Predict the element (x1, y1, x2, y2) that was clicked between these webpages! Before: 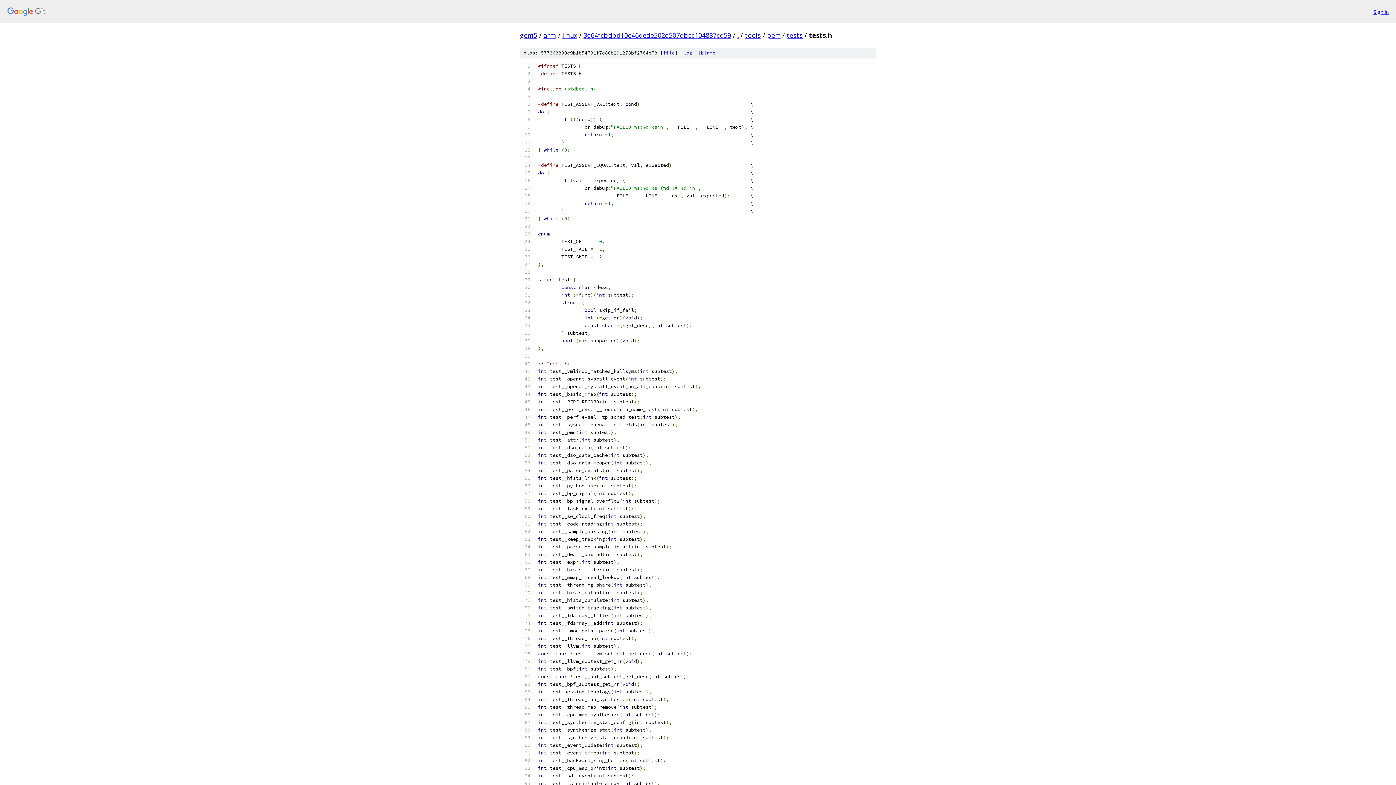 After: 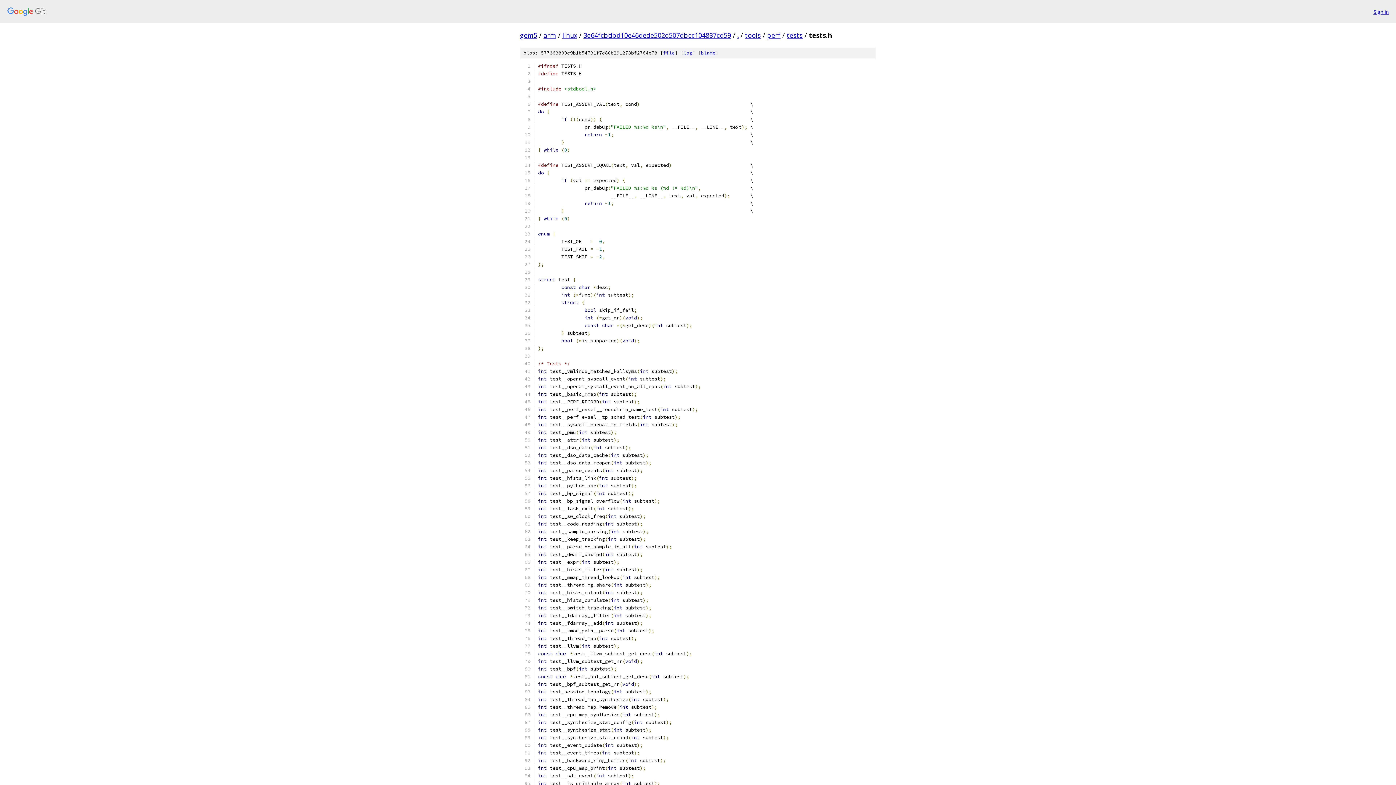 Action: bbox: (663, 49, 674, 56) label: file